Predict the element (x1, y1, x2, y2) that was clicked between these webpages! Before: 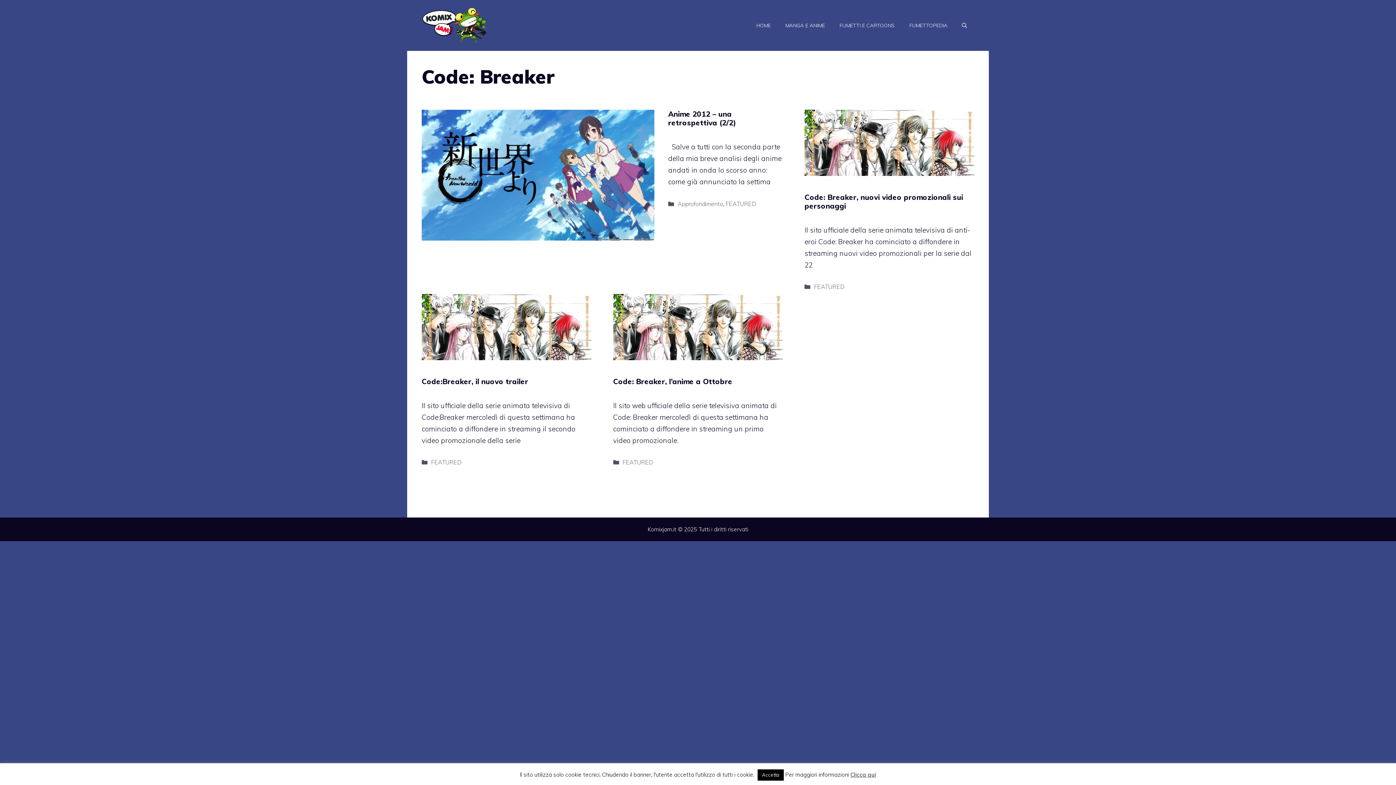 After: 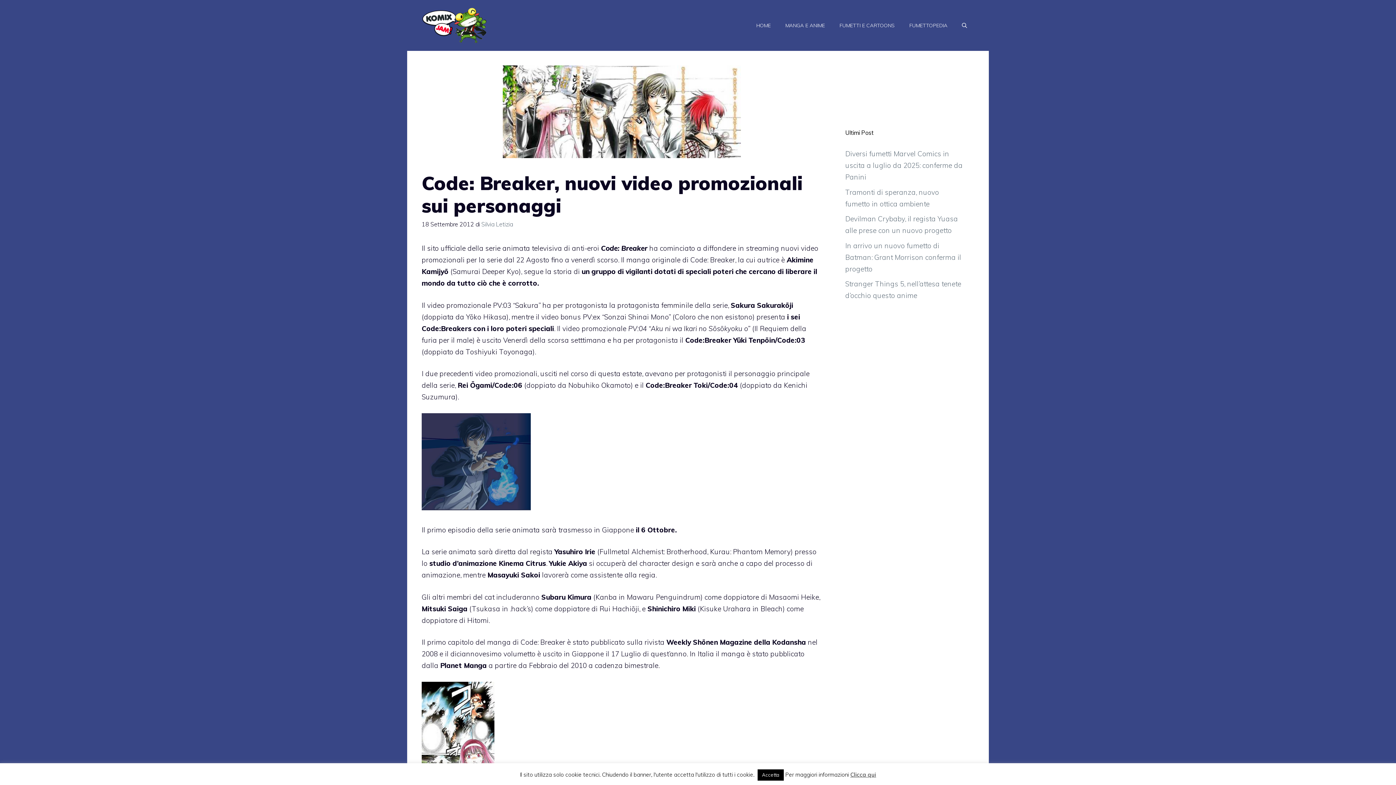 Action: bbox: (804, 192, 963, 210) label: Code: Breaker, nuovi video promozionali sui personaggi